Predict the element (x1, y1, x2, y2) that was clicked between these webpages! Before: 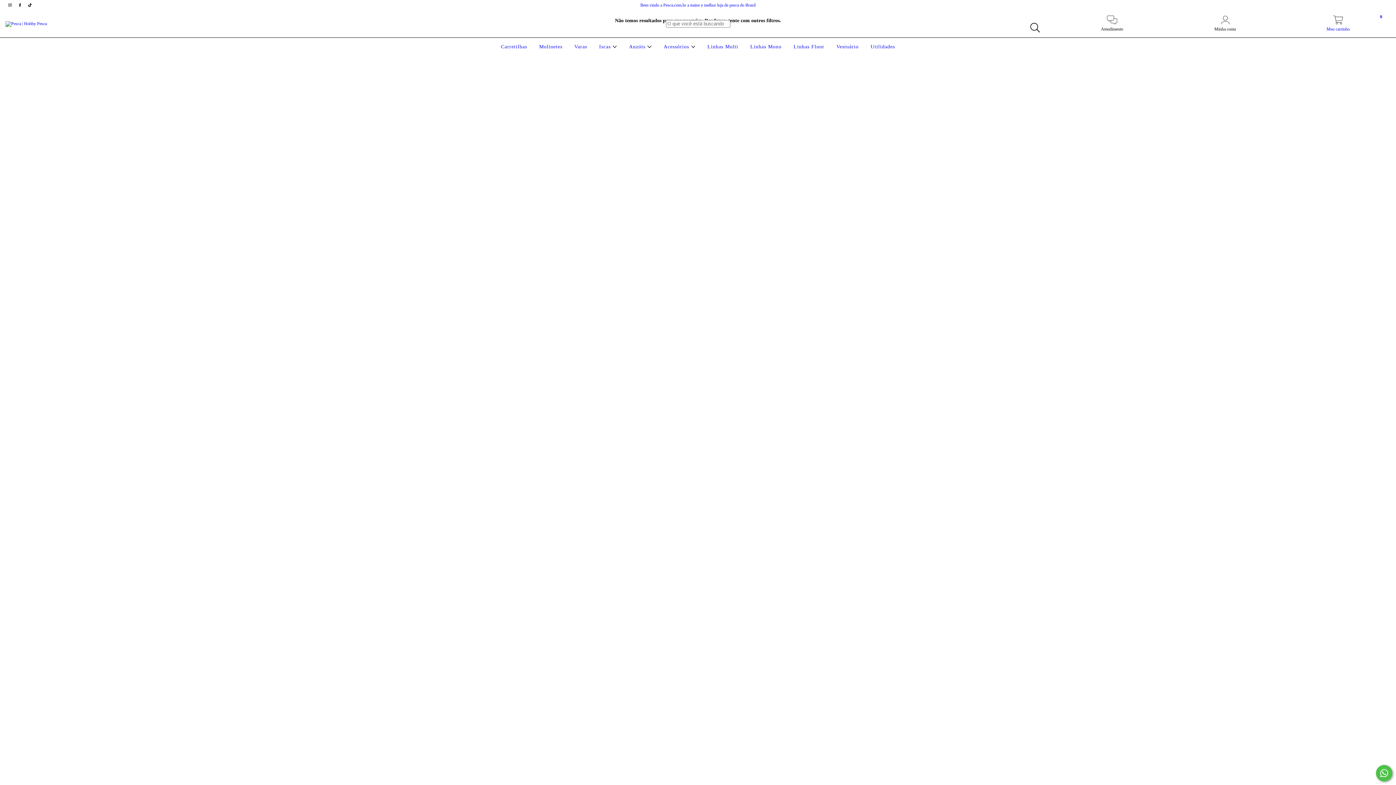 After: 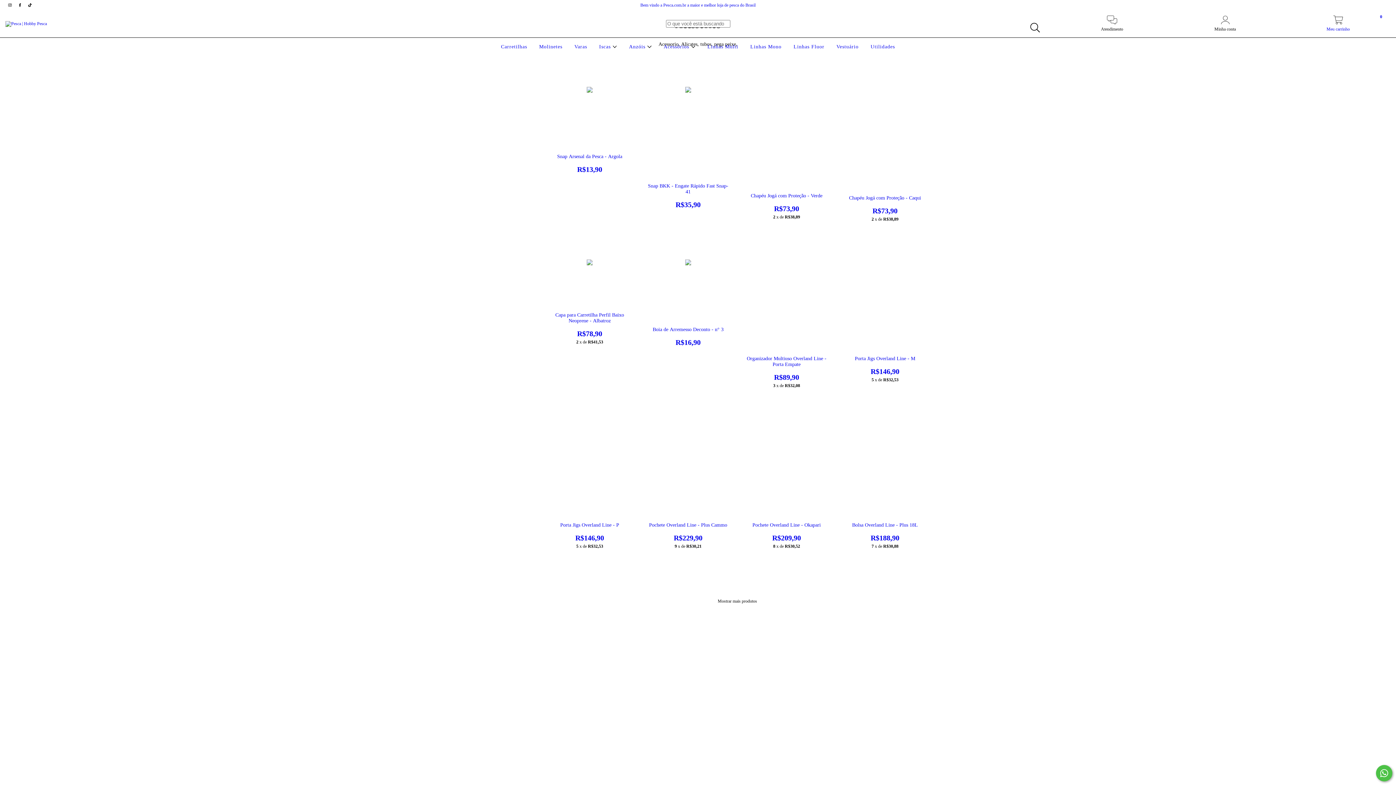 Action: bbox: (662, 44, 697, 49) label: Acessórios 